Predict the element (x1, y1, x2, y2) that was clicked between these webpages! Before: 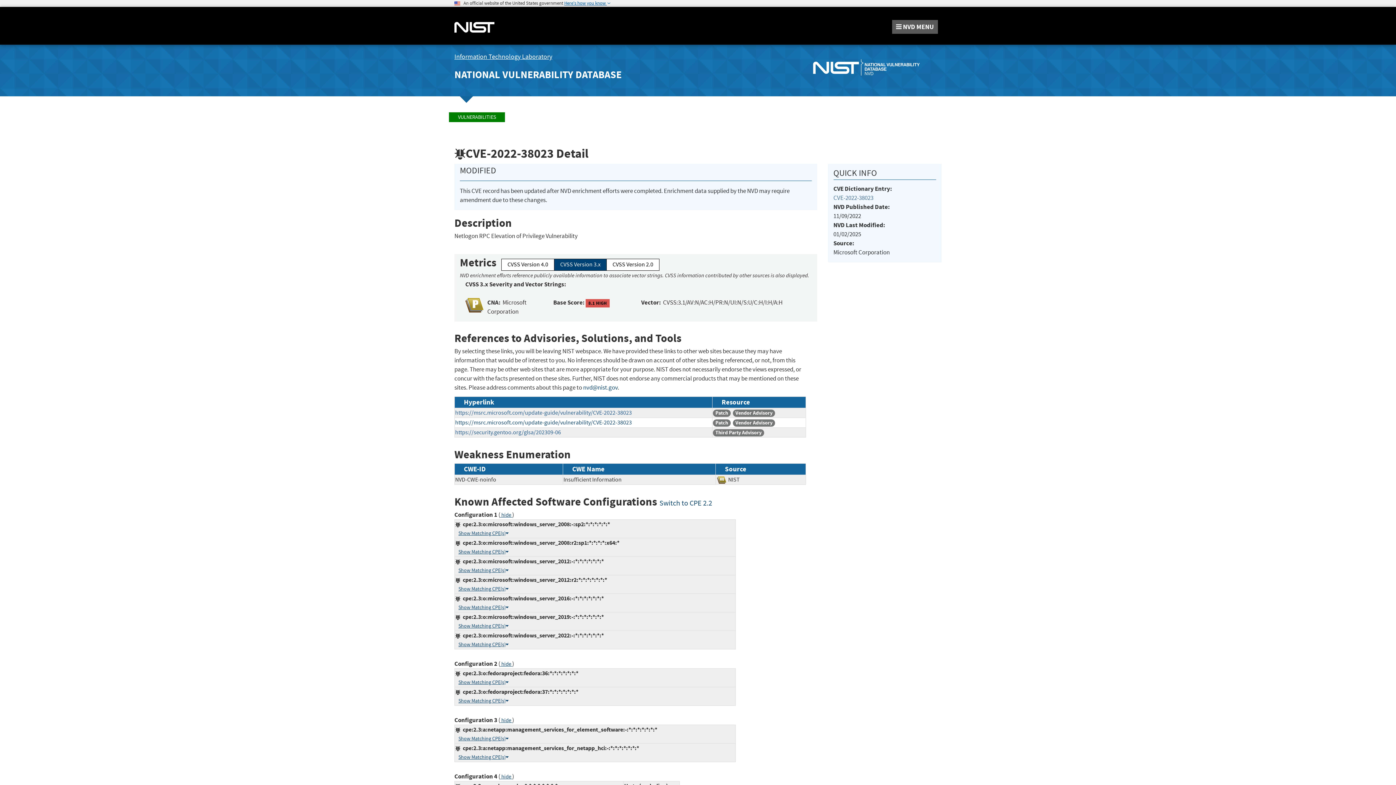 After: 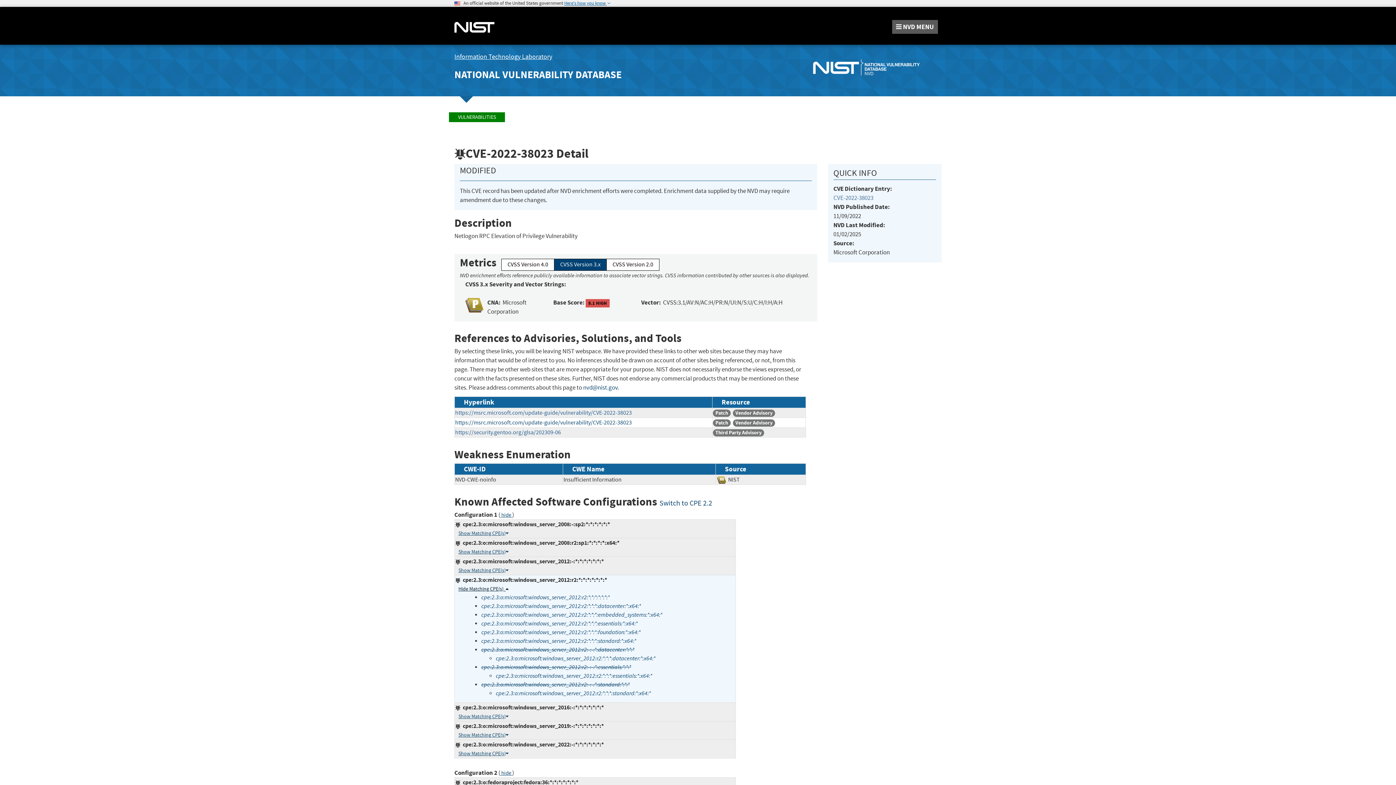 Action: label: Show Matching CPE(s) bbox: (458, 586, 508, 592)